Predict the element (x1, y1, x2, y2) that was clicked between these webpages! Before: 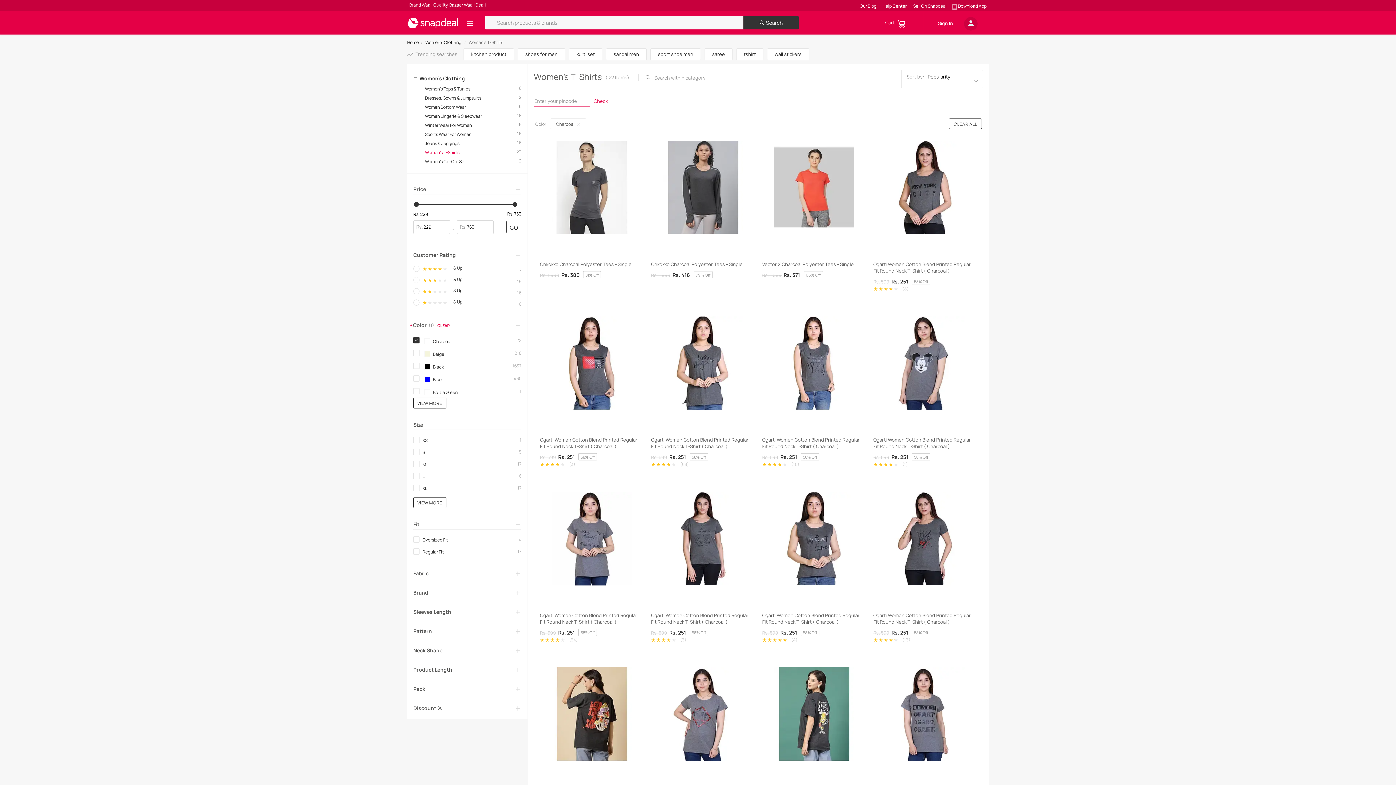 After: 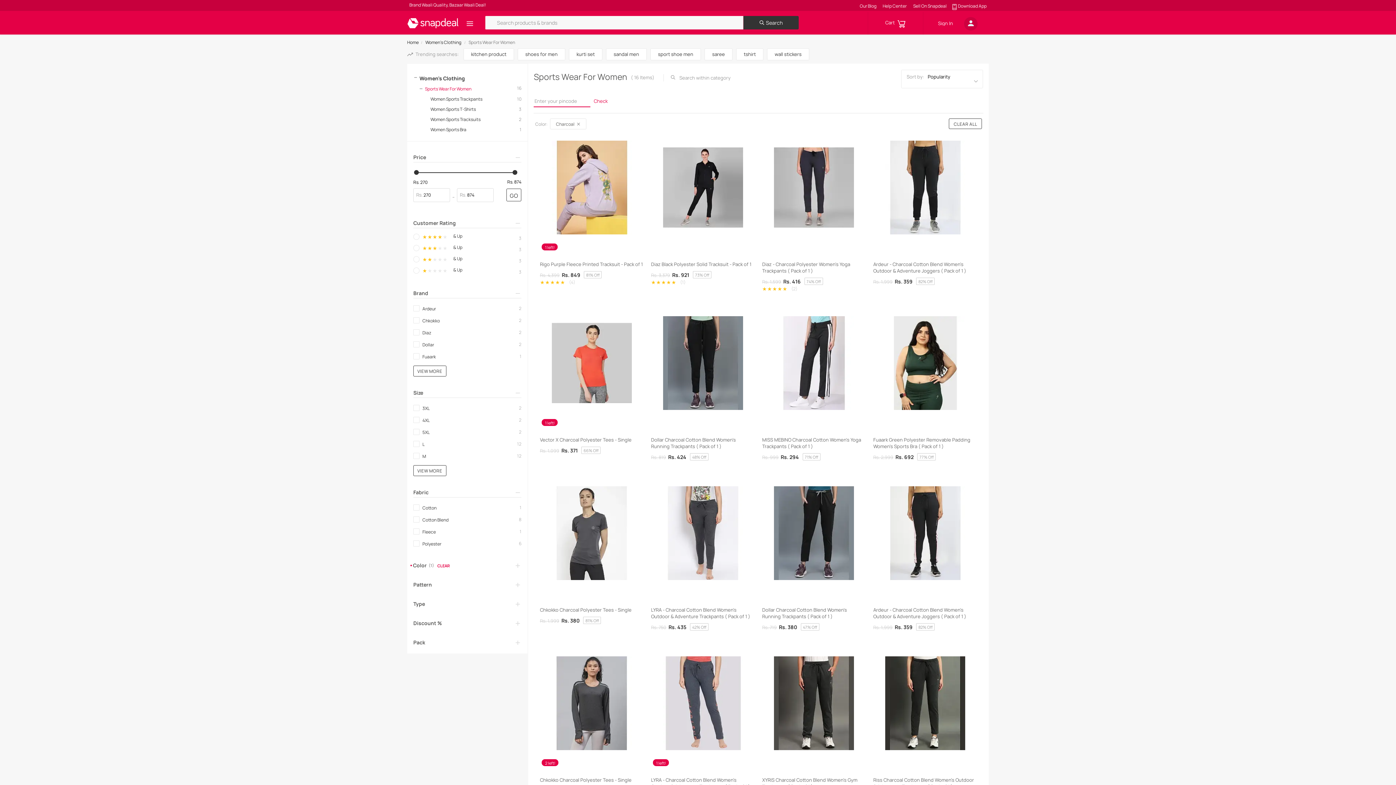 Action: label: Sports Wear For Women
16 bbox: (418, 130, 521, 137)